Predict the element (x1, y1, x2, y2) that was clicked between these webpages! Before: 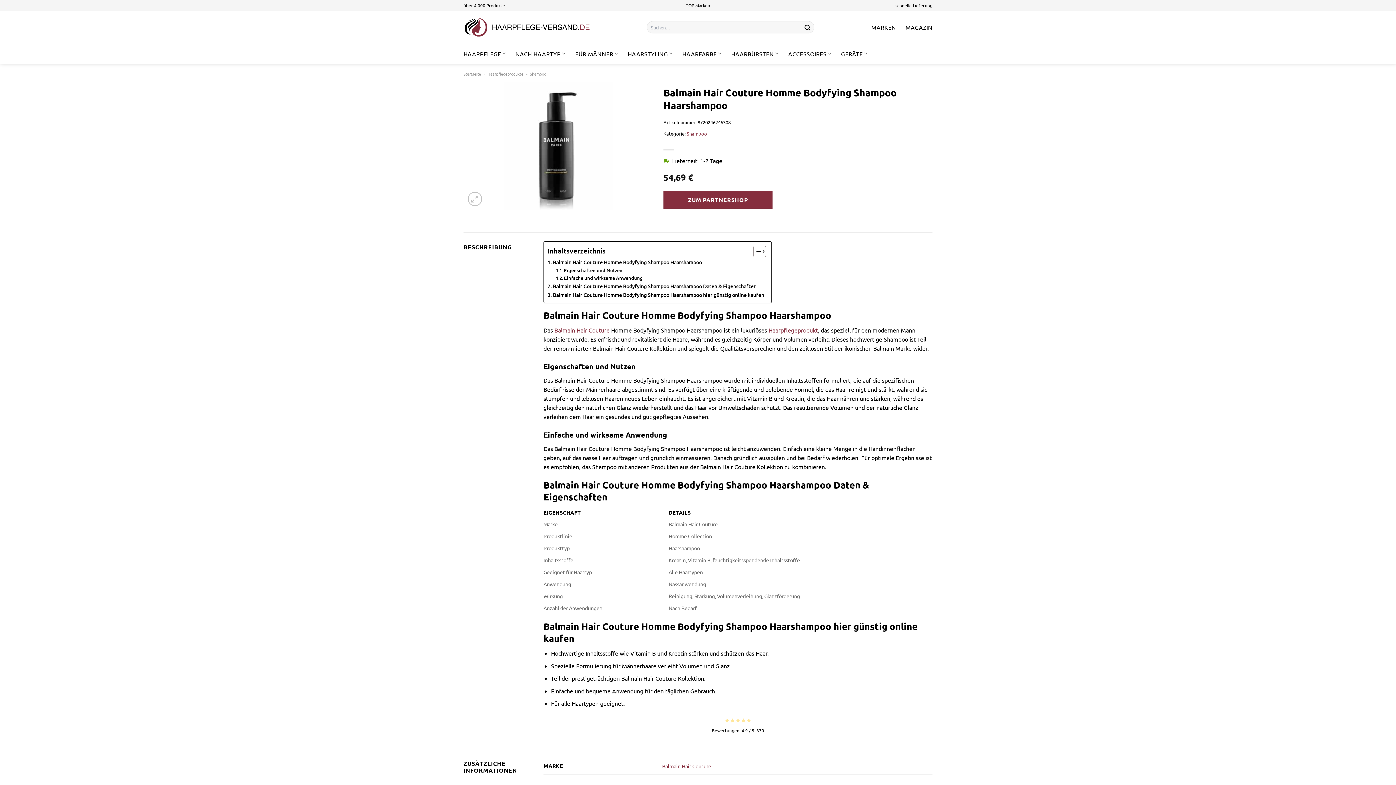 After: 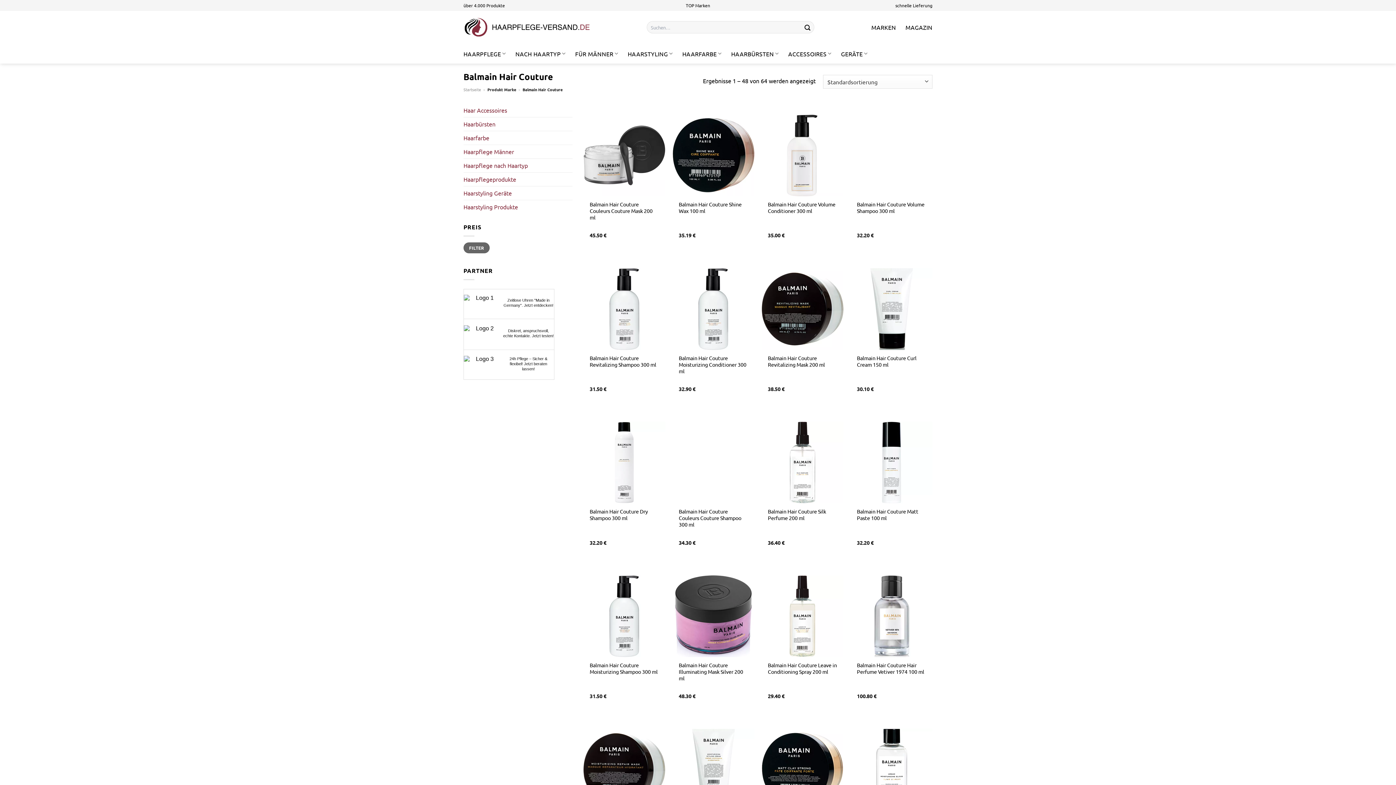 Action: label: Balmain Hair Couture bbox: (554, 326, 609, 333)